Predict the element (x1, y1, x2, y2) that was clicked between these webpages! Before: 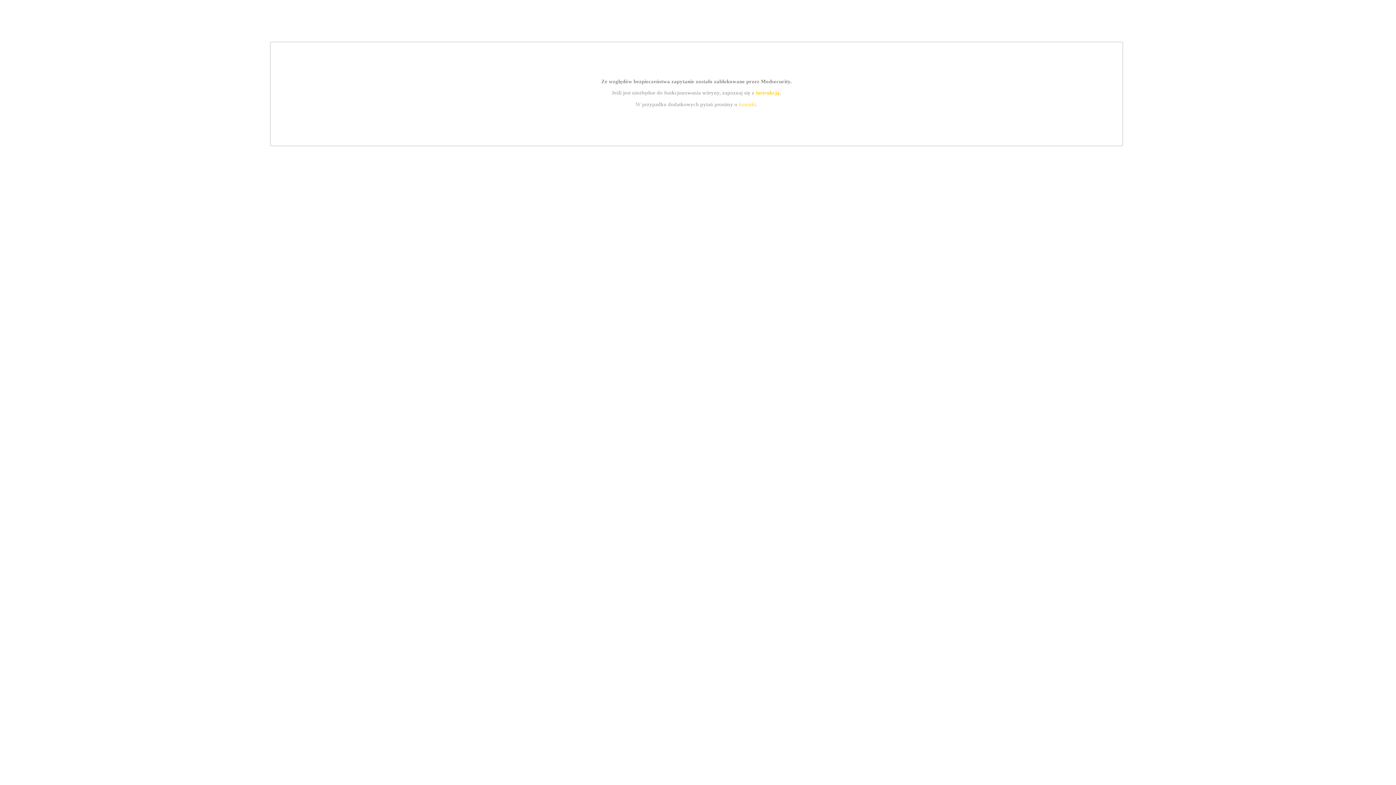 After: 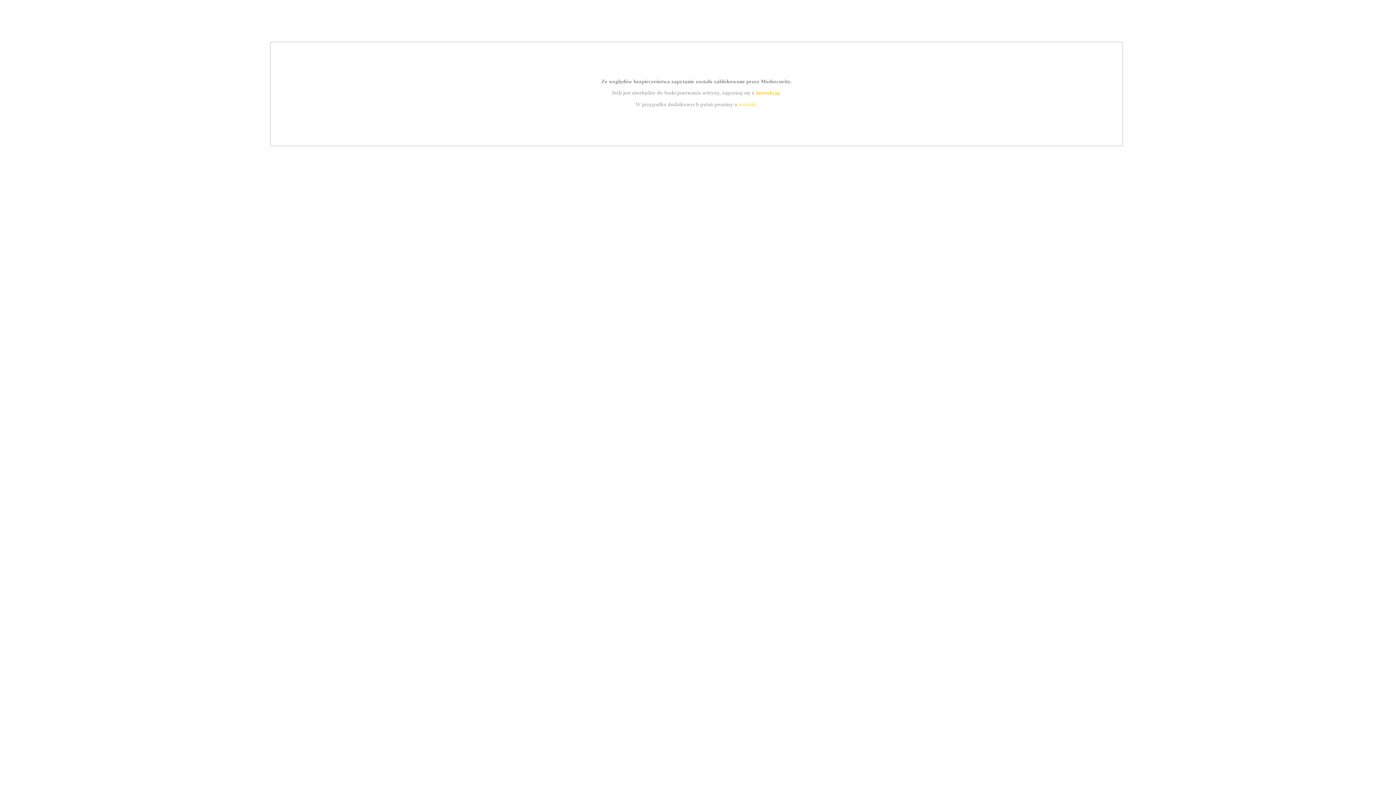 Action: label: instrukcją bbox: (755, 89, 779, 95)